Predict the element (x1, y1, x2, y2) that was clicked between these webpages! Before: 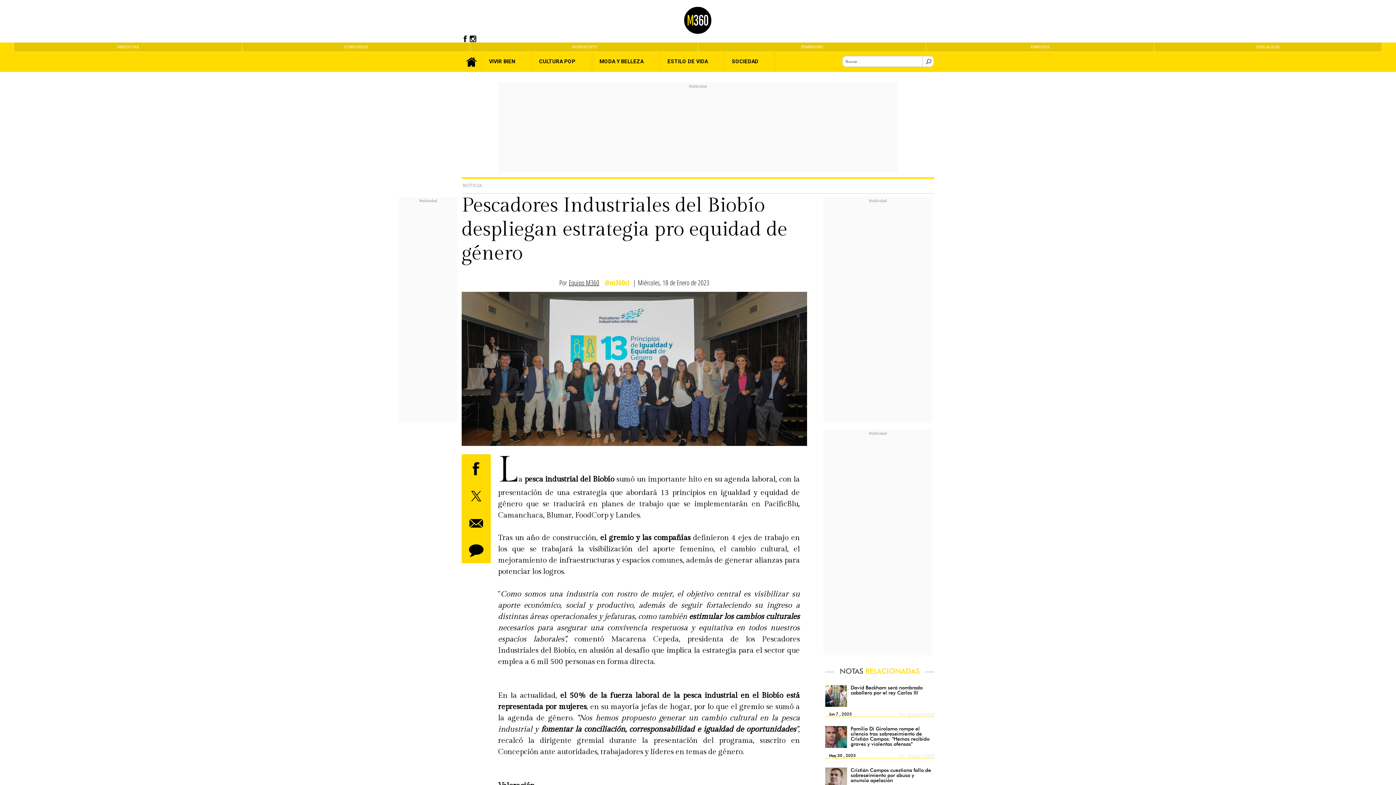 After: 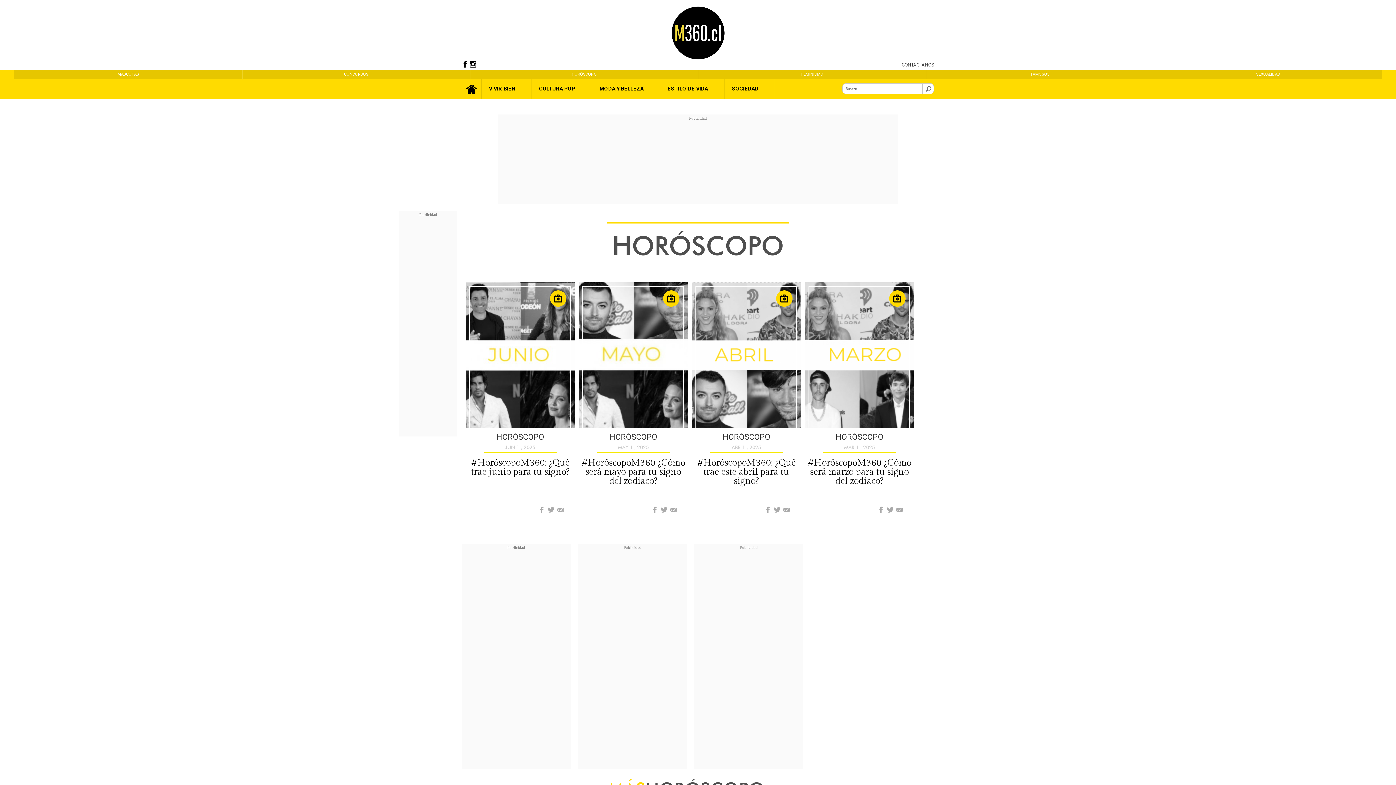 Action: bbox: (470, 45, 698, 49) label: HORÓSCOPO